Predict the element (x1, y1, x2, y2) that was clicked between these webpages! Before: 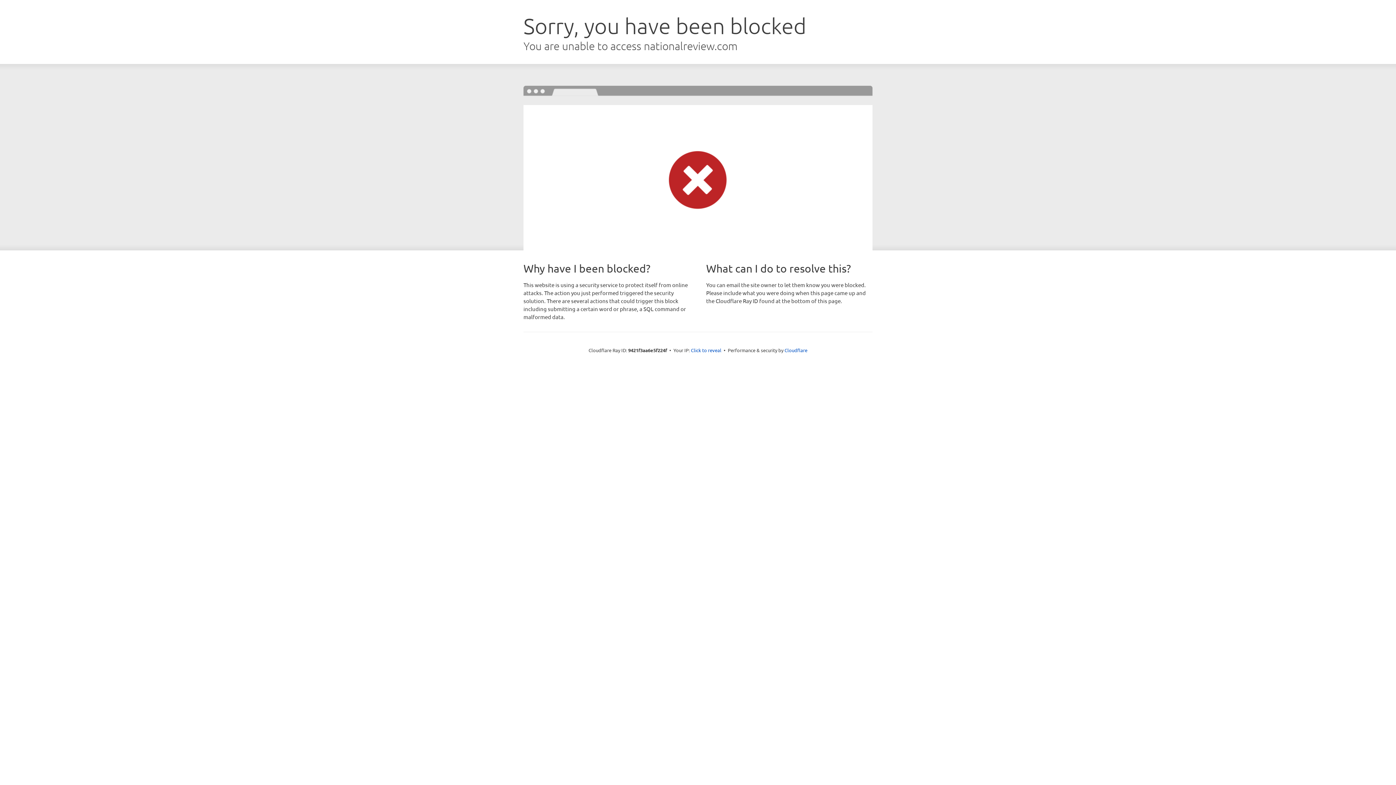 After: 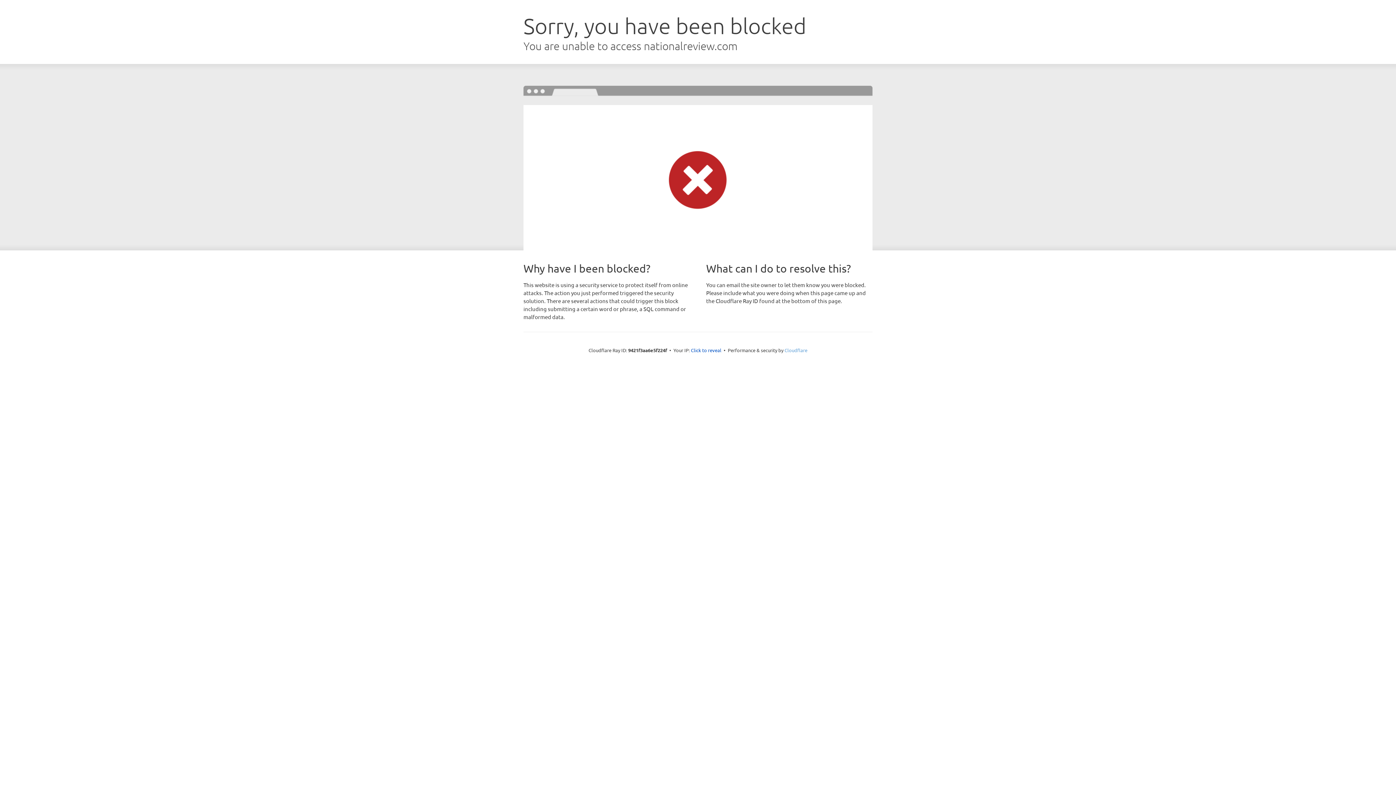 Action: label: Cloudflare bbox: (784, 347, 807, 353)